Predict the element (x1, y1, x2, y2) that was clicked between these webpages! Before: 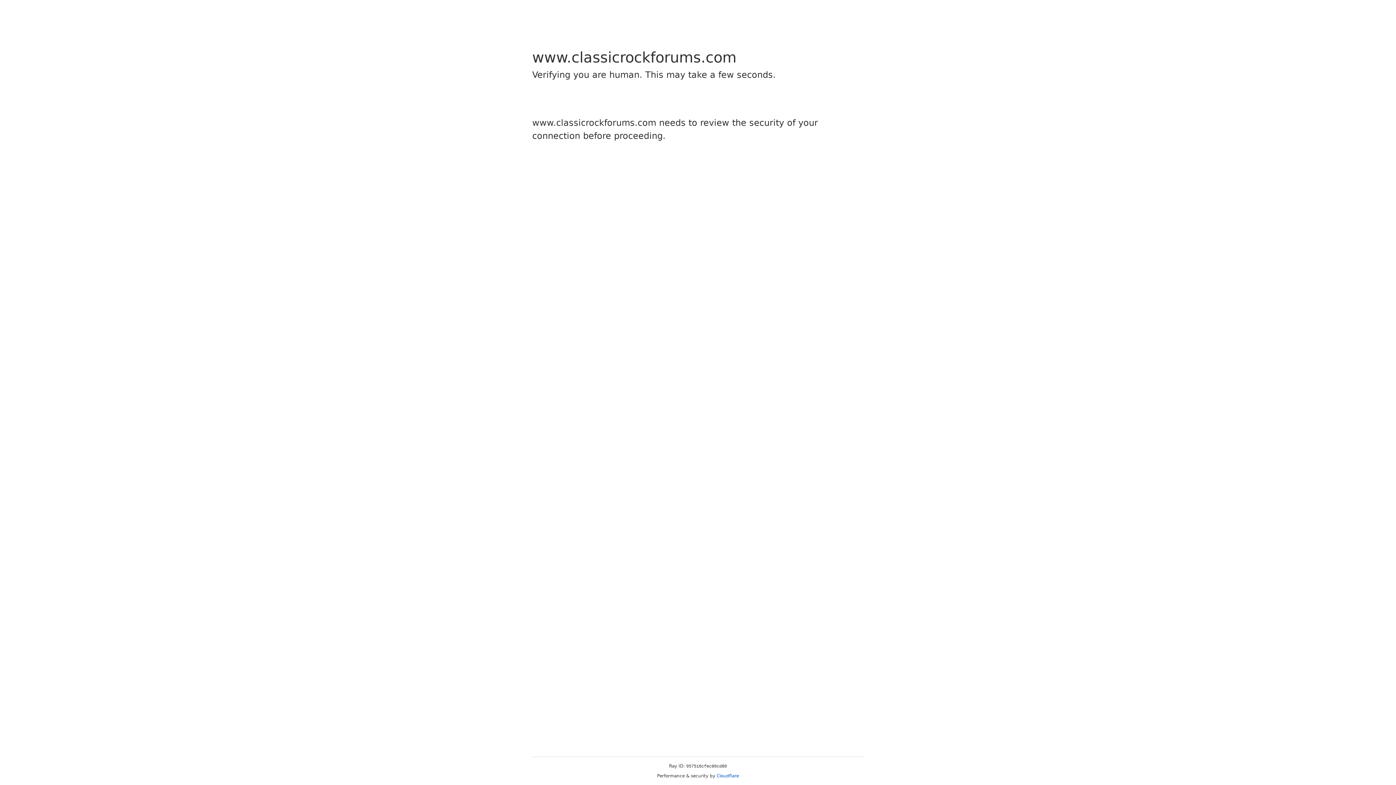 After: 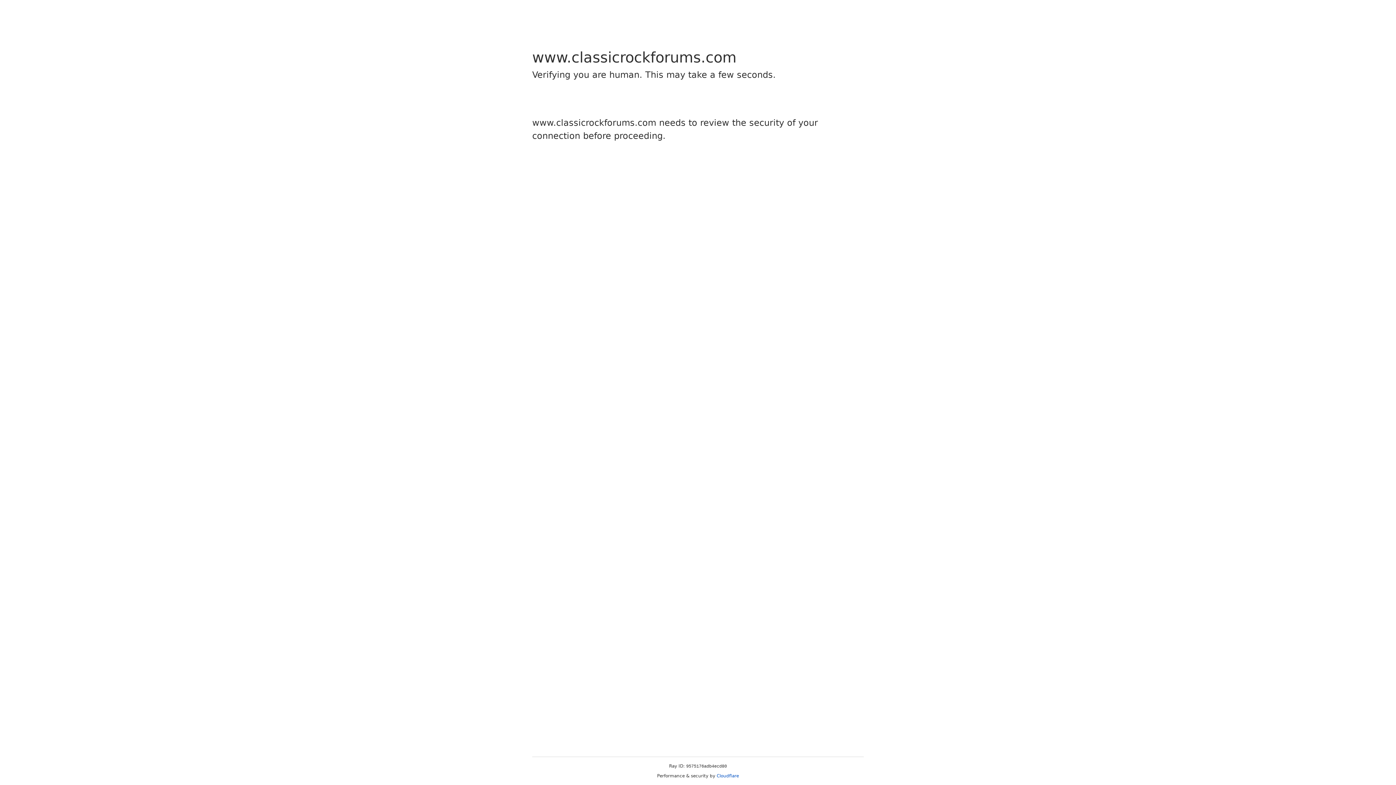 Action: bbox: (716, 773, 739, 778) label: Cloudflare